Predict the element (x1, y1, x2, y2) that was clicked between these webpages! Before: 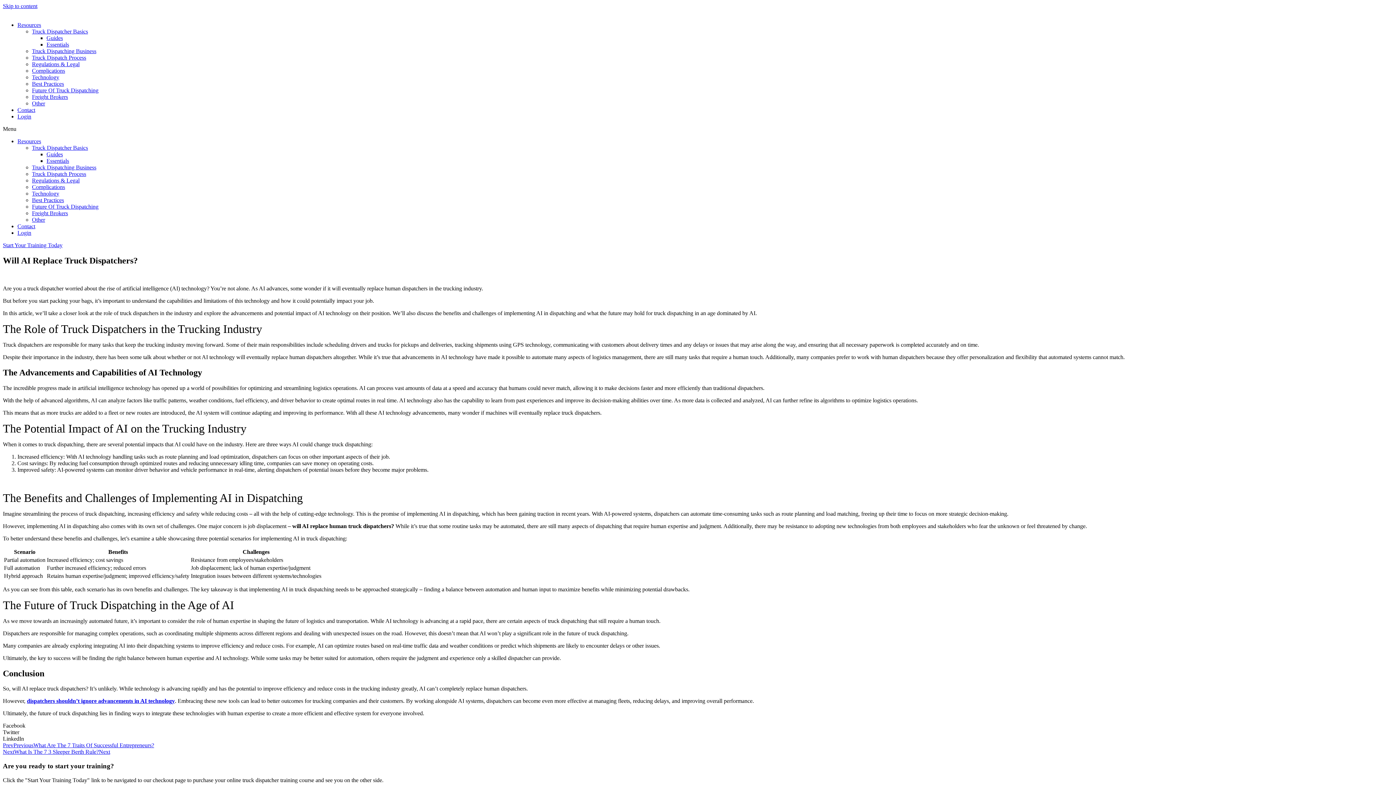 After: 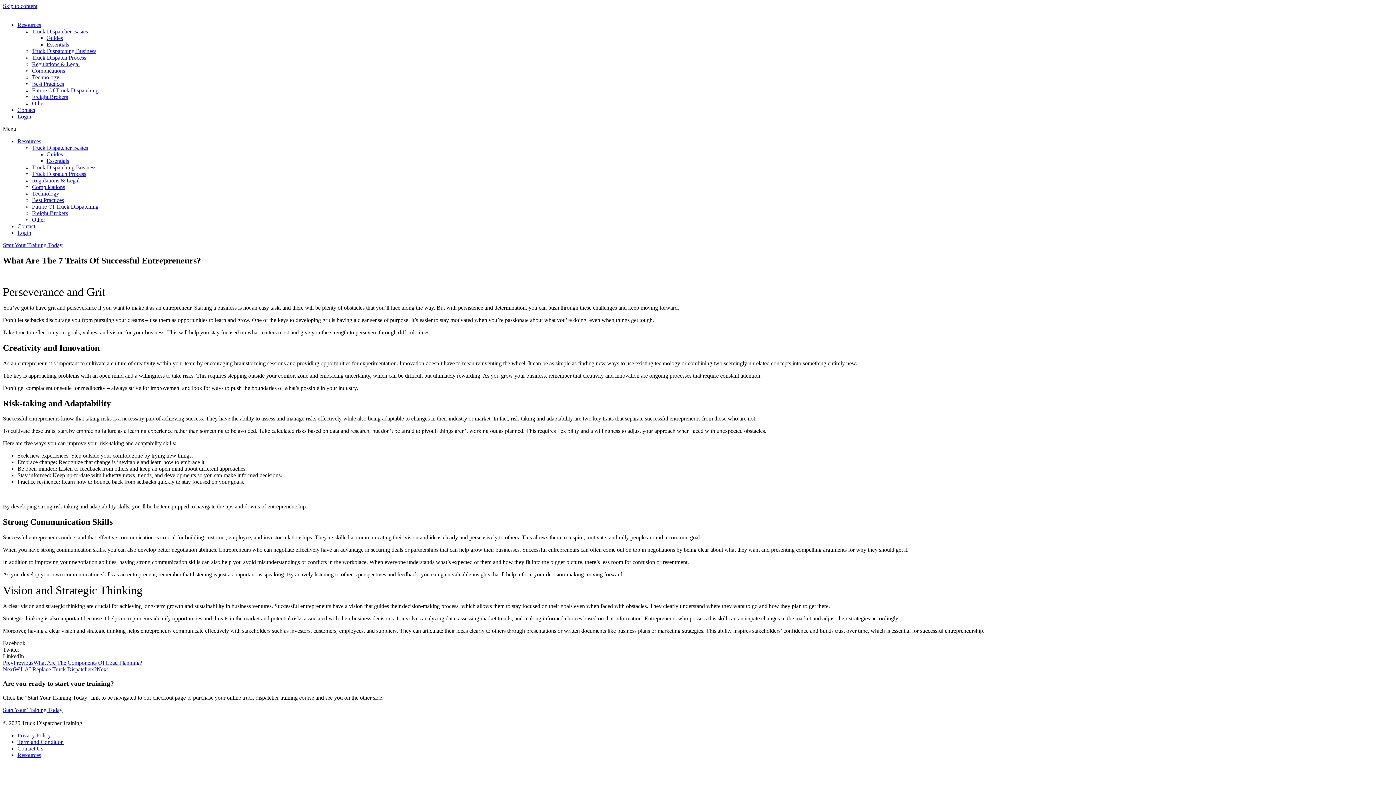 Action: label: PrevPreviousWhat Are The 7 Traits Of Successful Entrepreneurs? bbox: (2, 742, 154, 748)